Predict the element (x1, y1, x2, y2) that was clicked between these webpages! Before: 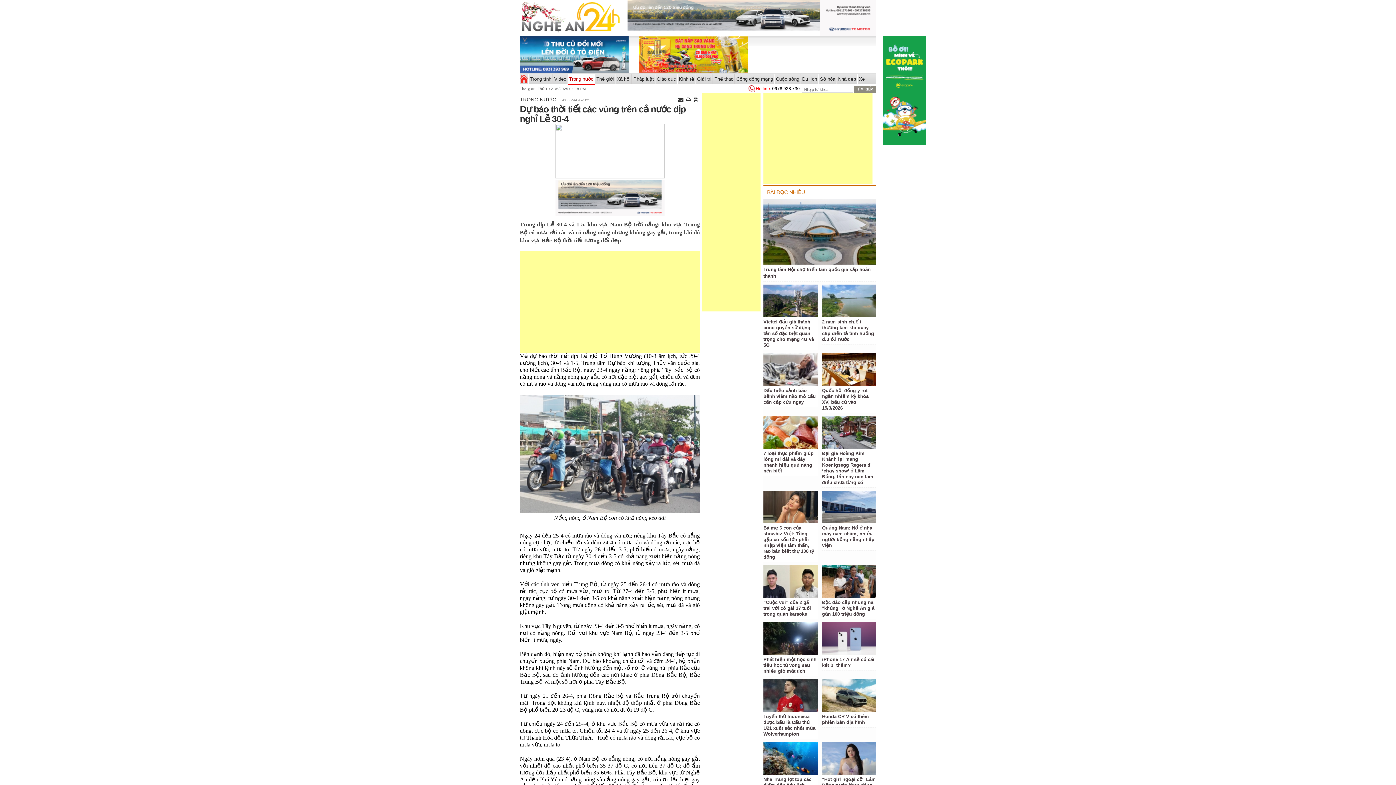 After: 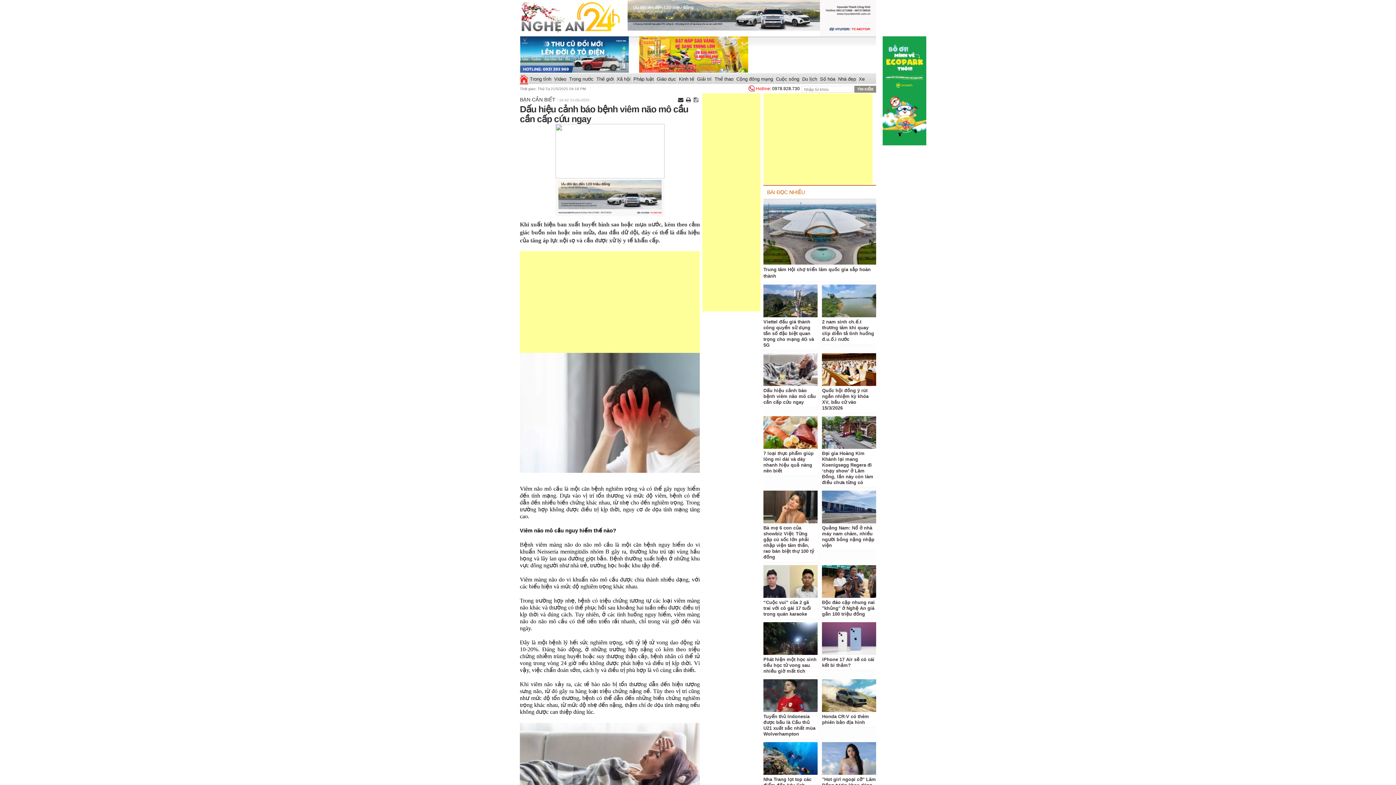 Action: label: Dấu hiệu cảnh báo bệnh viêm não mô cầu cần cấp cứu ngay bbox: (763, 388, 816, 405)